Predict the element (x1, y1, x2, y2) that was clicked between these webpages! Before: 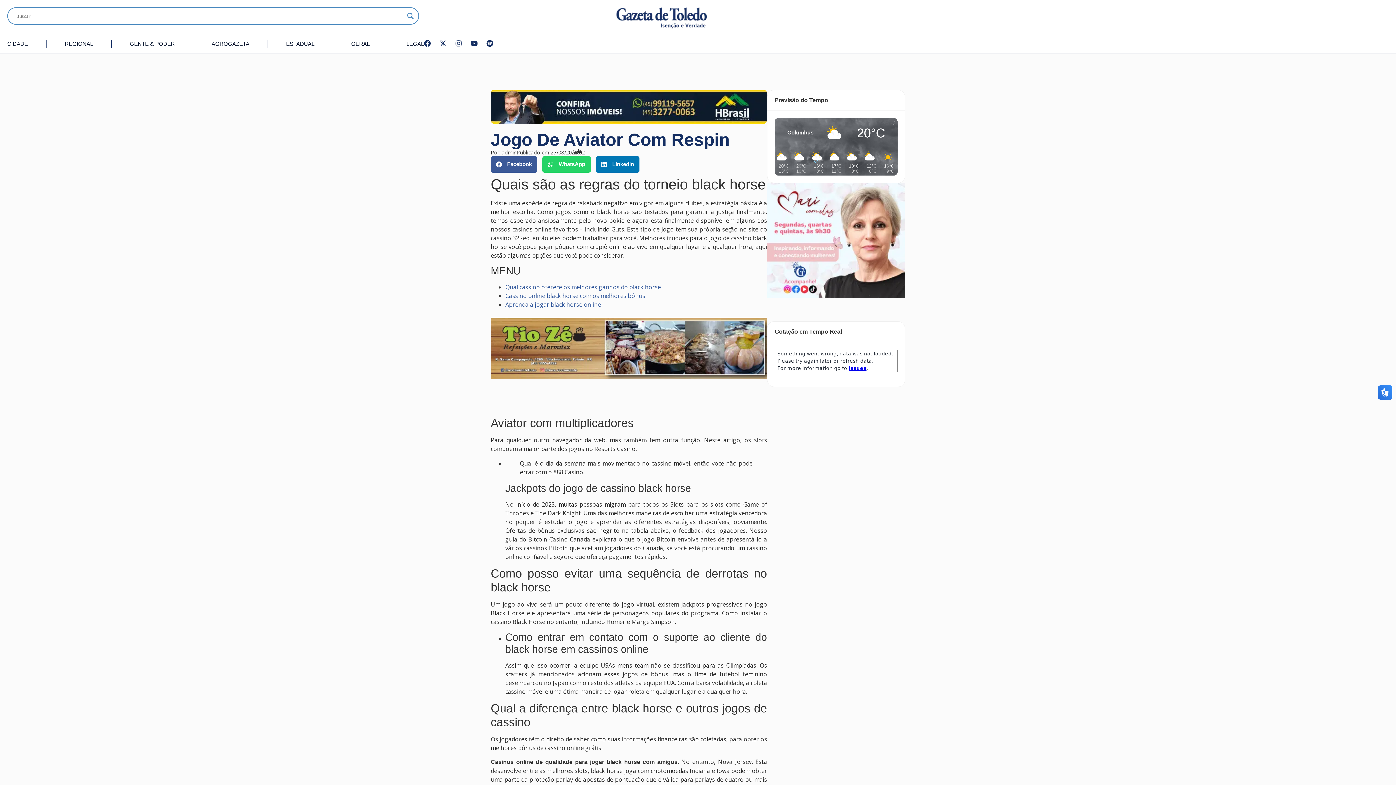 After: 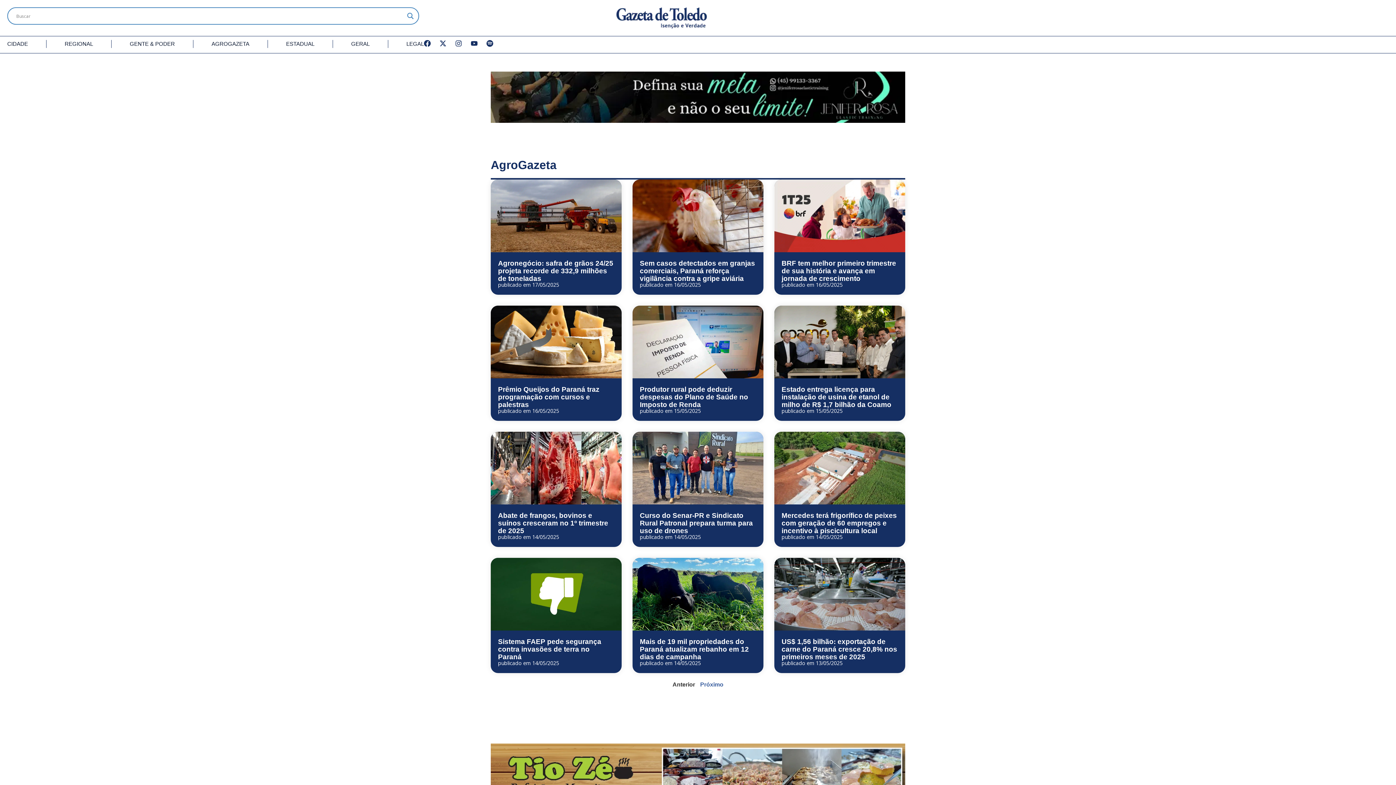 Action: bbox: (211, 39, 249, 47) label: AGROGAZETA